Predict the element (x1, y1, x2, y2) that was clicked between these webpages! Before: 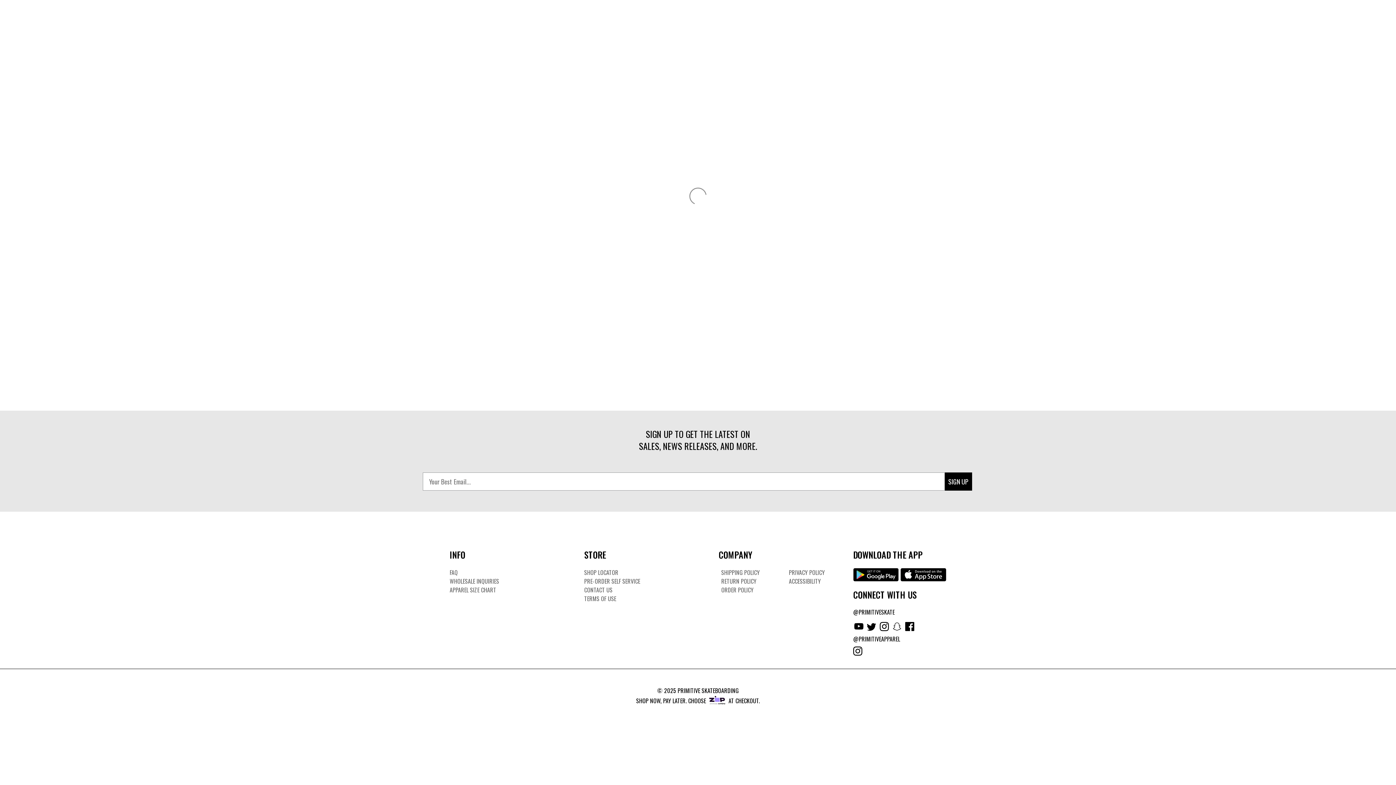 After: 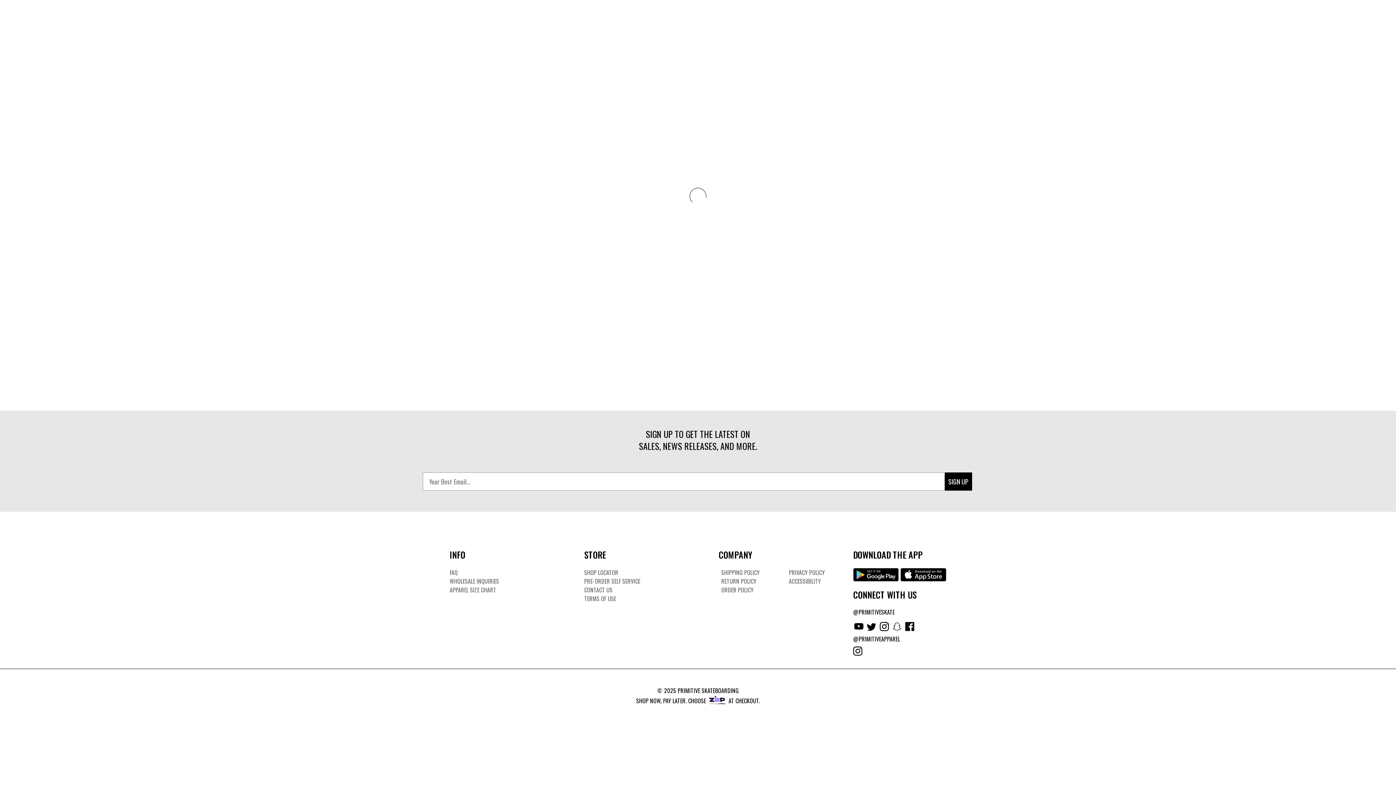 Action: bbox: (904, 626, 915, 635) label: Facebook